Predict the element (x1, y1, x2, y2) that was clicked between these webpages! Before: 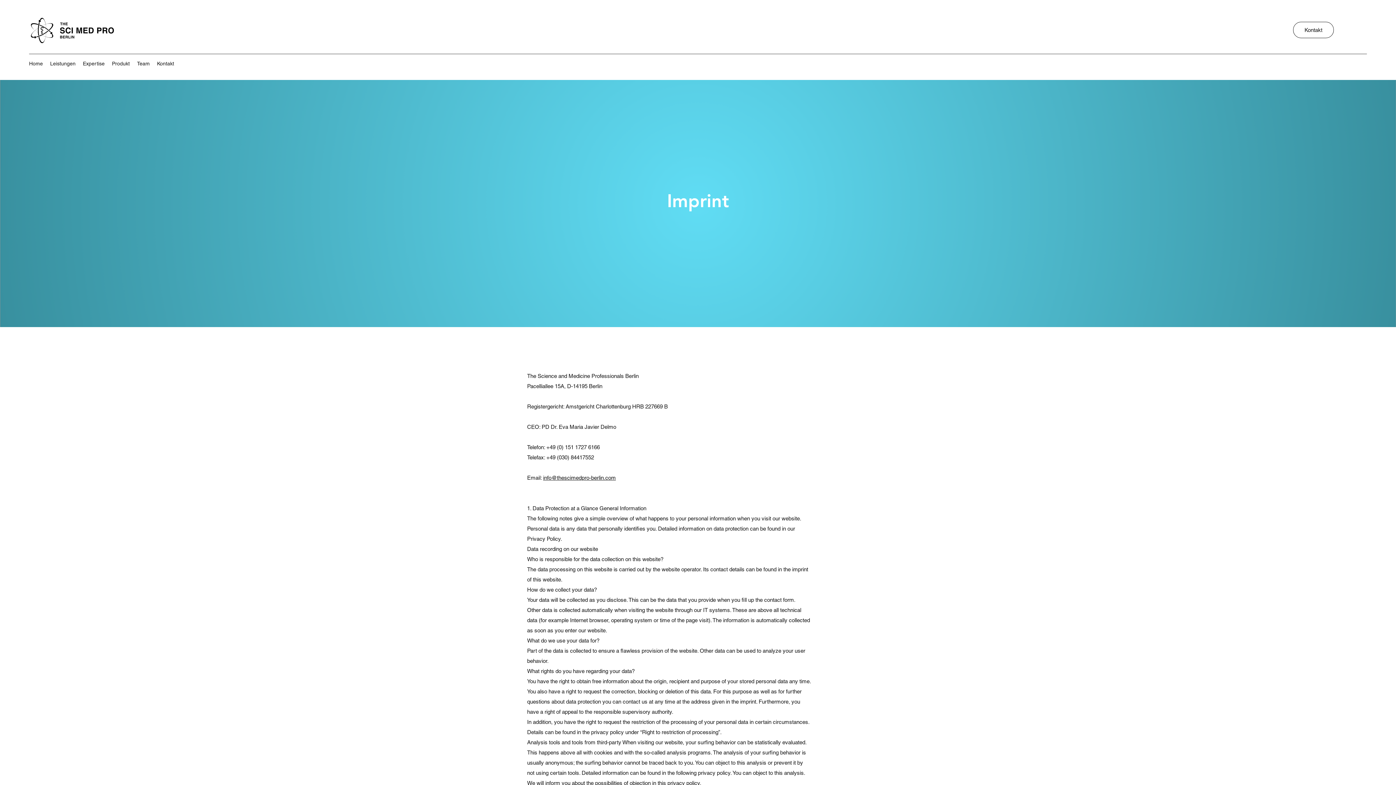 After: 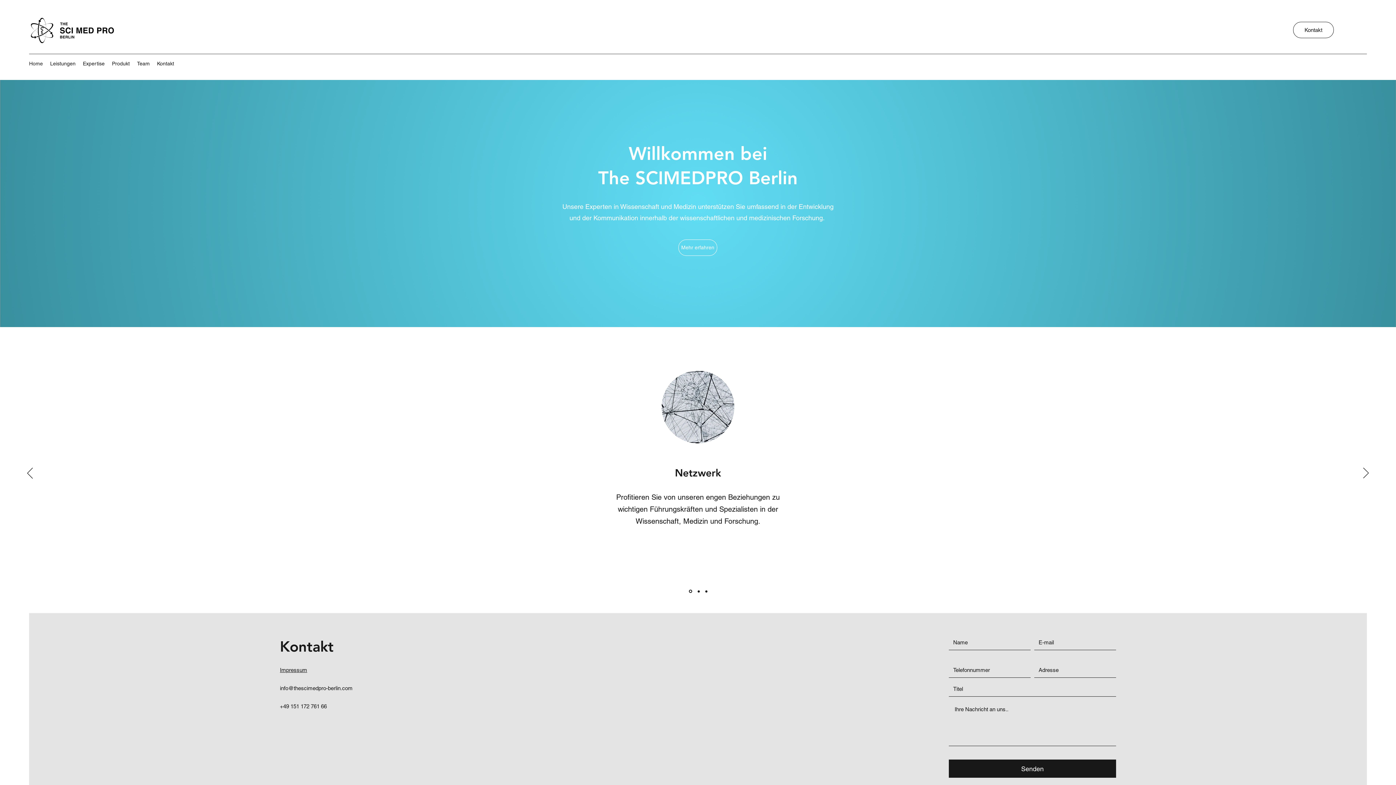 Action: bbox: (29, 16, 115, 43)